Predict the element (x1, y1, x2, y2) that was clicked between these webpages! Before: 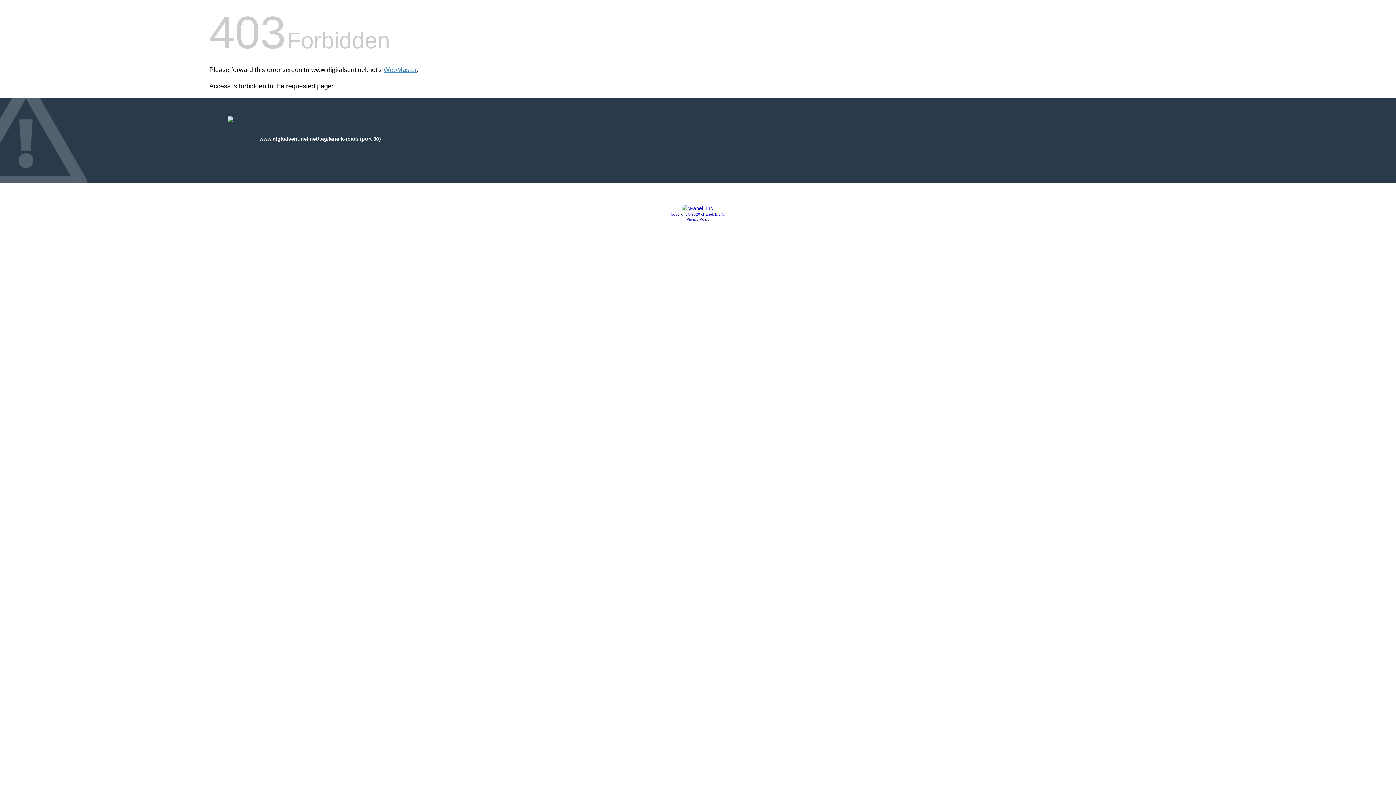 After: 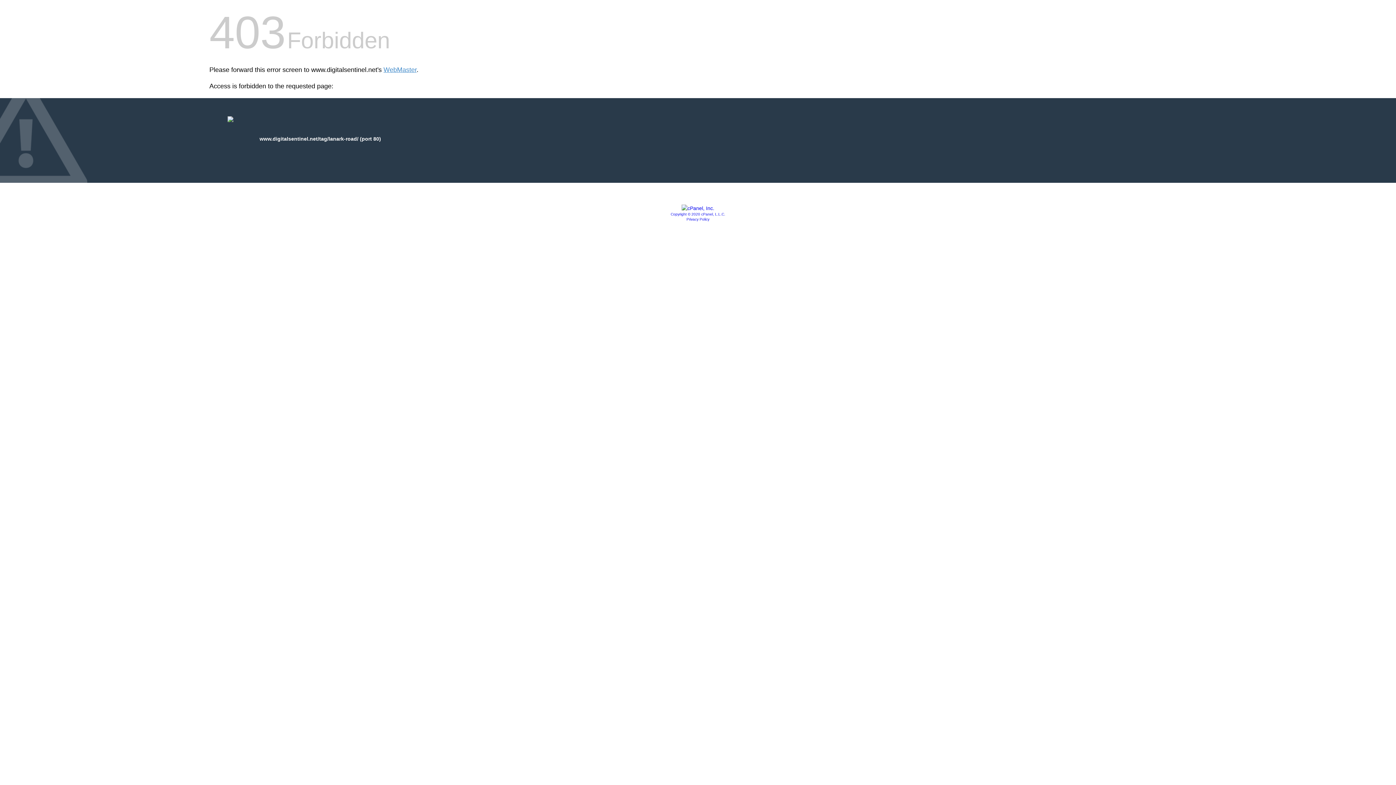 Action: bbox: (681, 205, 714, 211)